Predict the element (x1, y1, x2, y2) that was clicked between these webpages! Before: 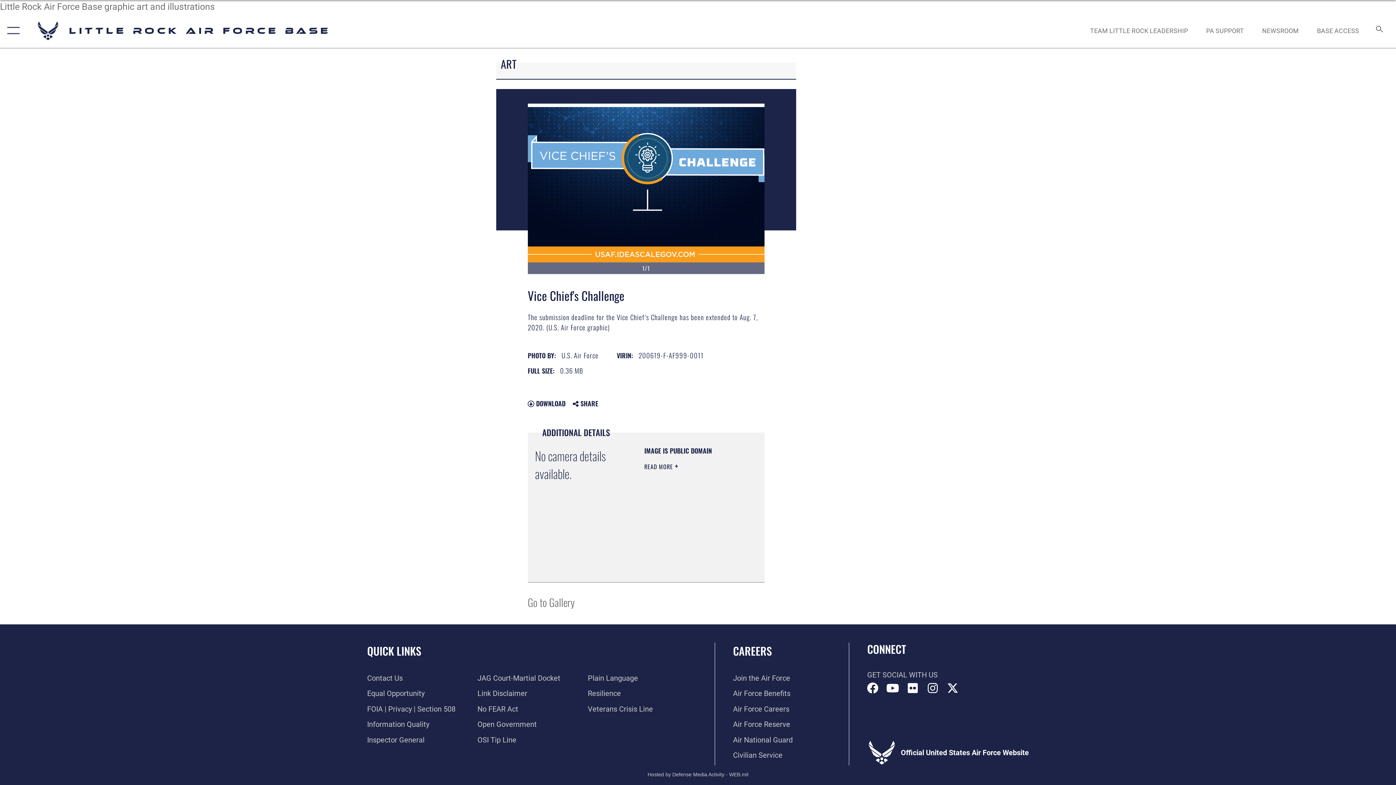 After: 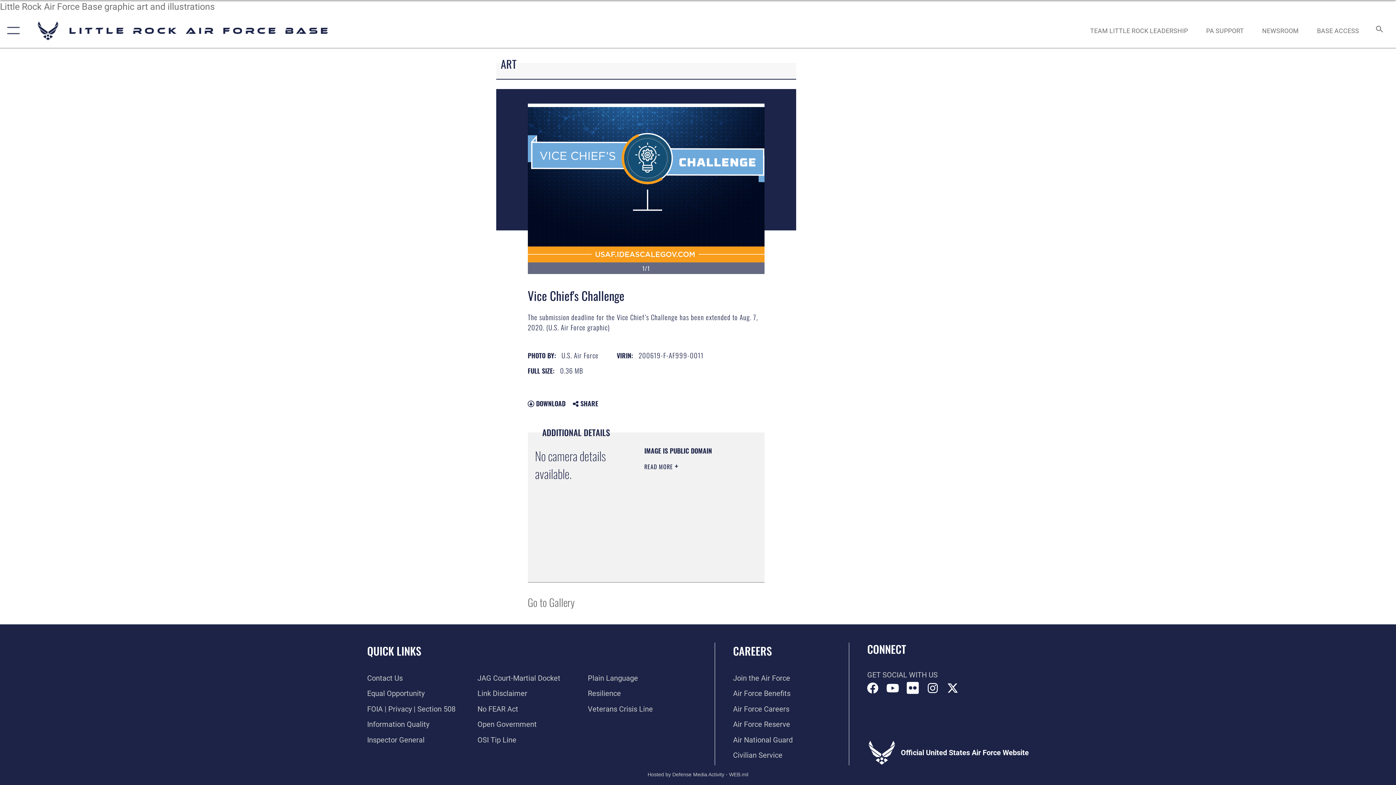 Action: label: Flickr icon opens in a new window bbox: (907, 683, 918, 694)